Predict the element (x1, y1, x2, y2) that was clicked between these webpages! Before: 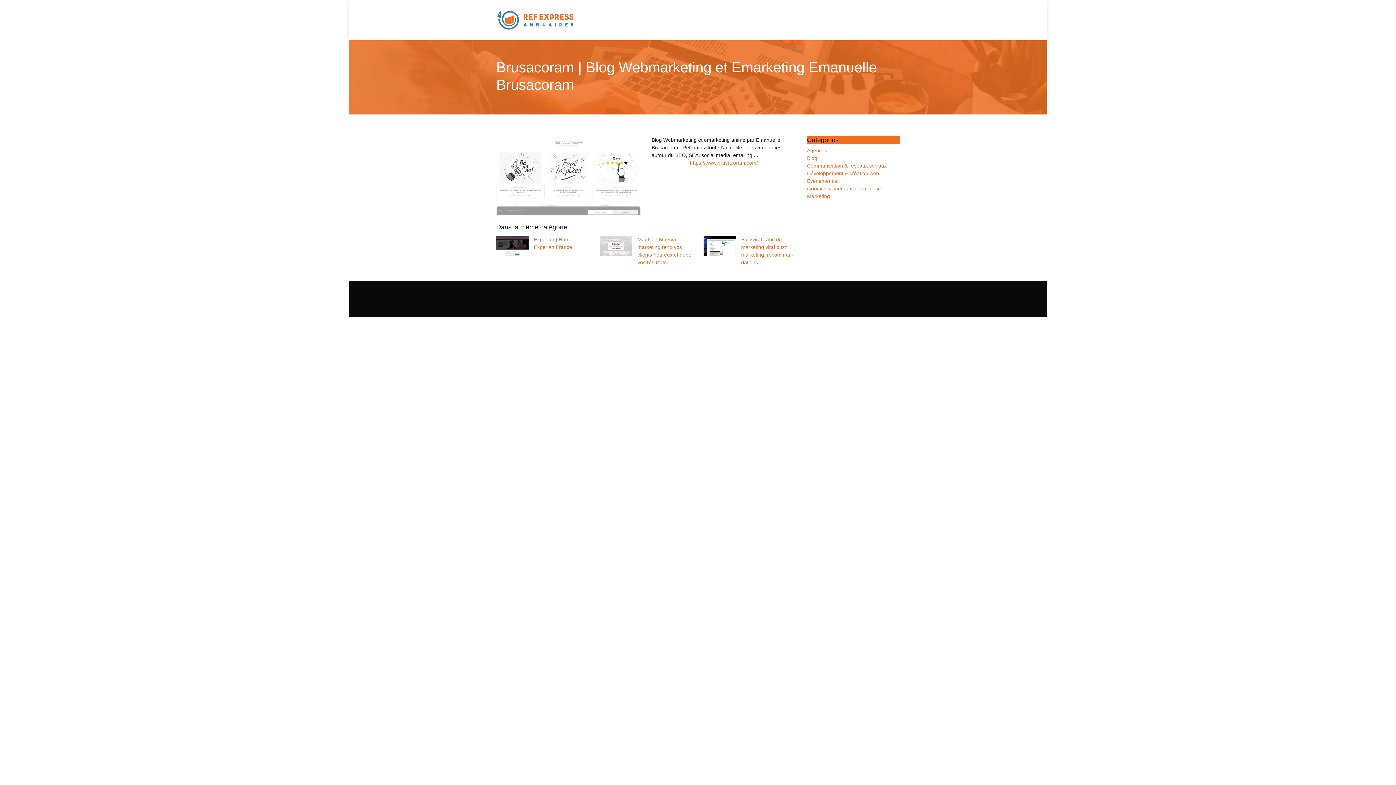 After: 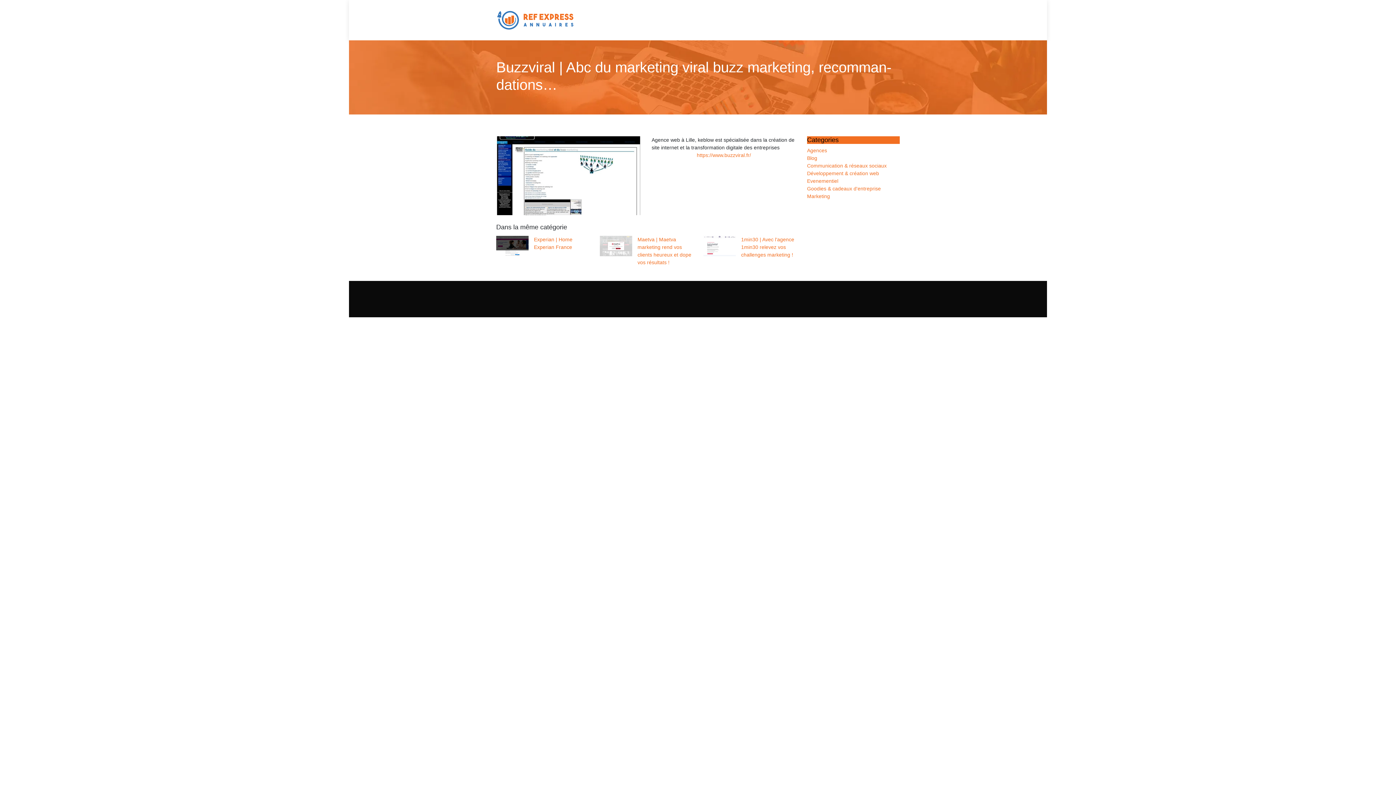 Action: bbox: (703, 236, 796, 266) label: Buzzviral | Abc du marketing viral buzz marketing, recom­man­da­tions…